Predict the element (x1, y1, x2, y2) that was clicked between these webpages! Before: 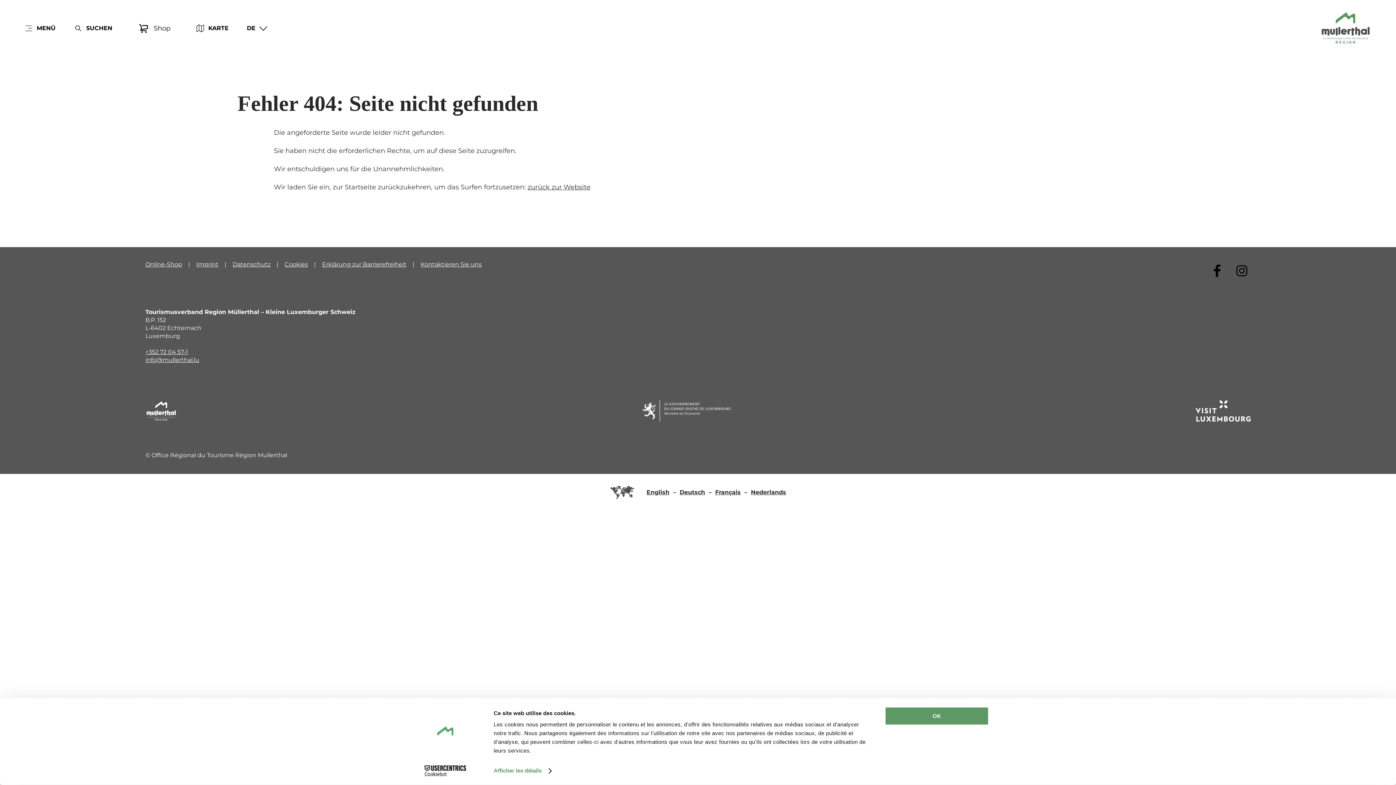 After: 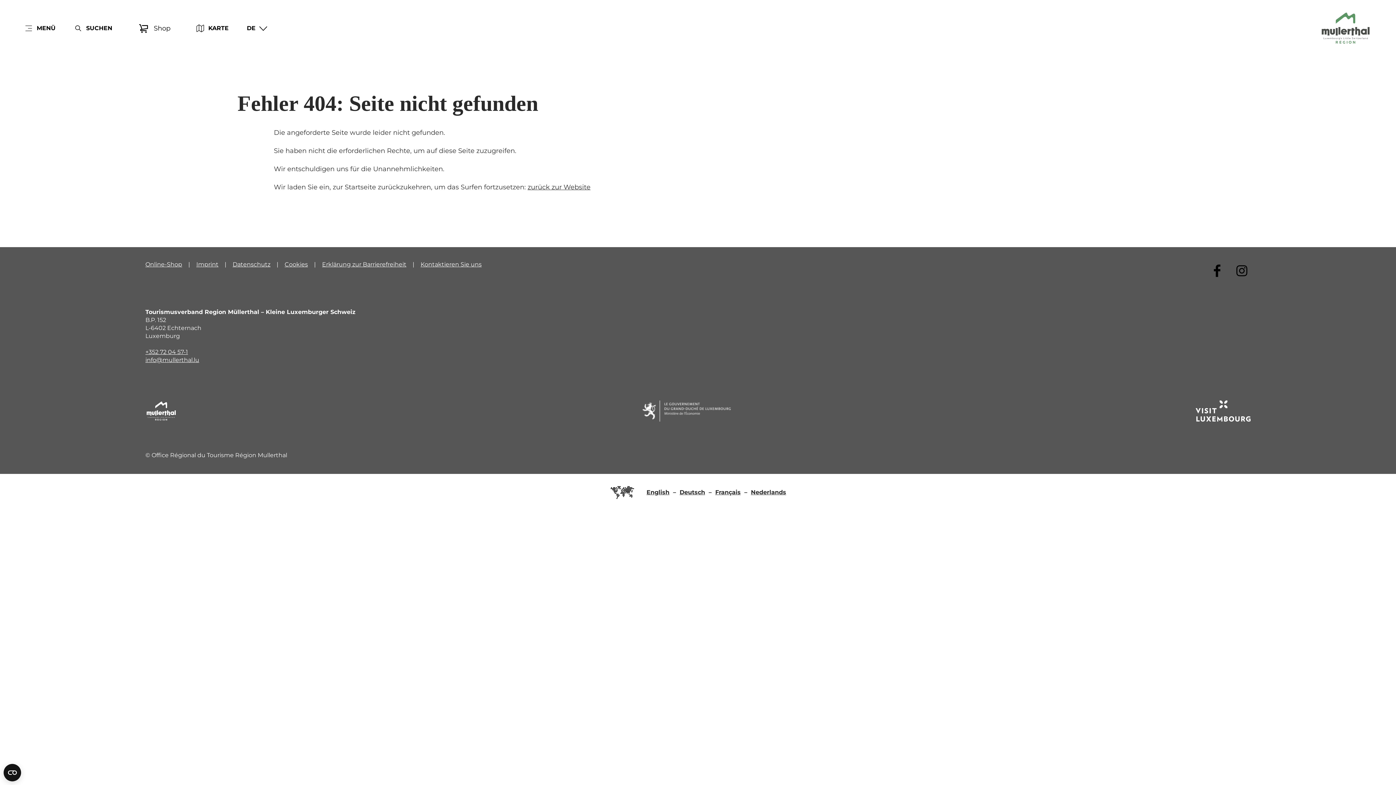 Action: label: Deutsch bbox: (679, 488, 705, 495)